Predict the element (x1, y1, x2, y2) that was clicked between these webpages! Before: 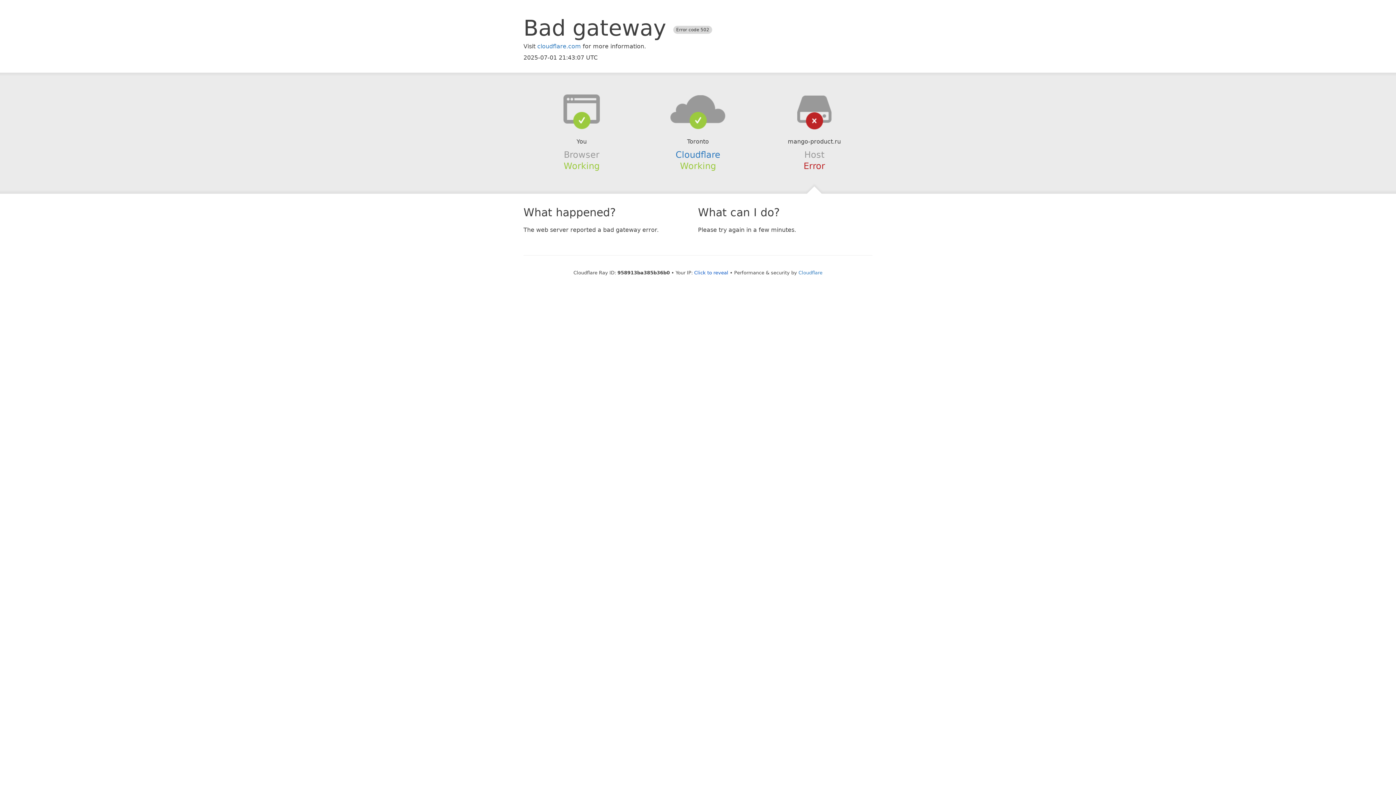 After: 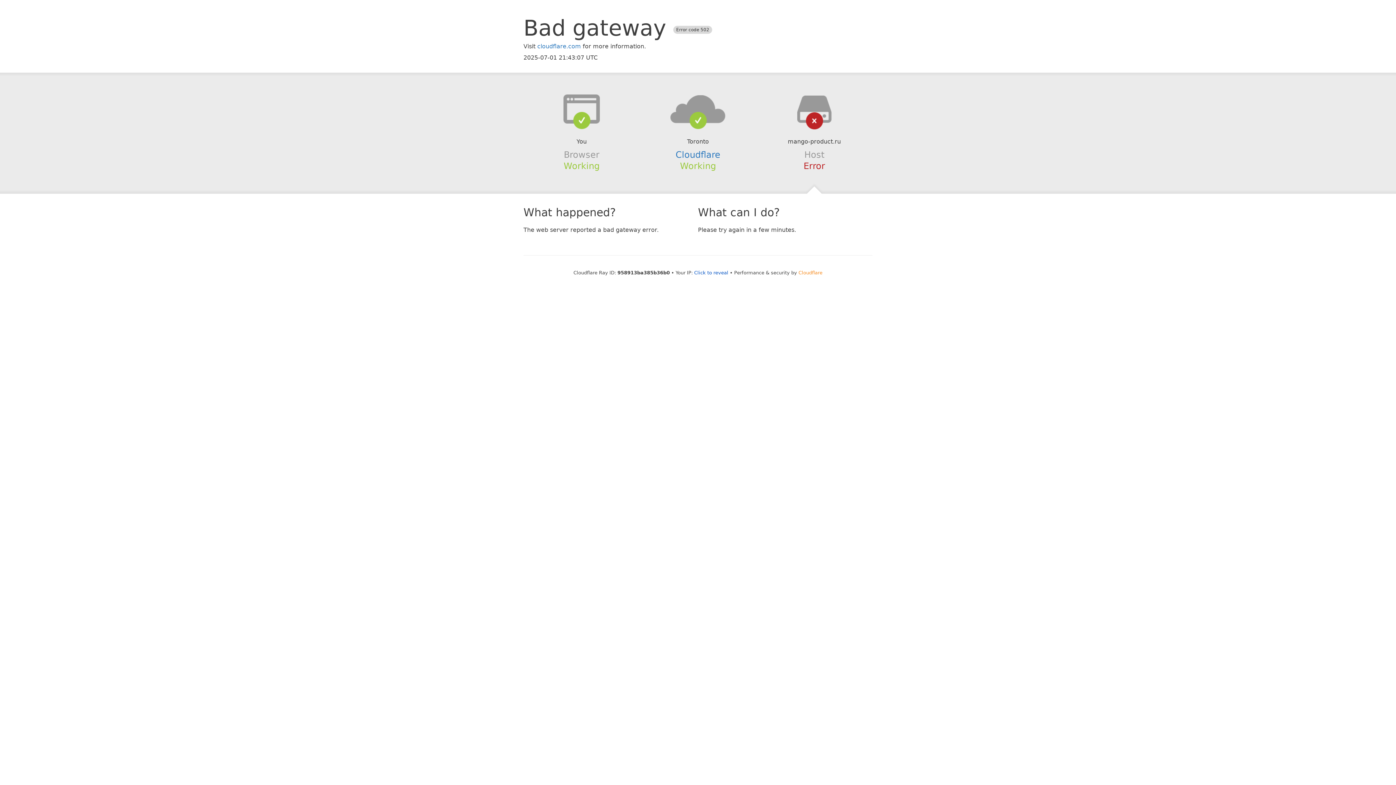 Action: bbox: (798, 270, 822, 275) label: Cloudflare